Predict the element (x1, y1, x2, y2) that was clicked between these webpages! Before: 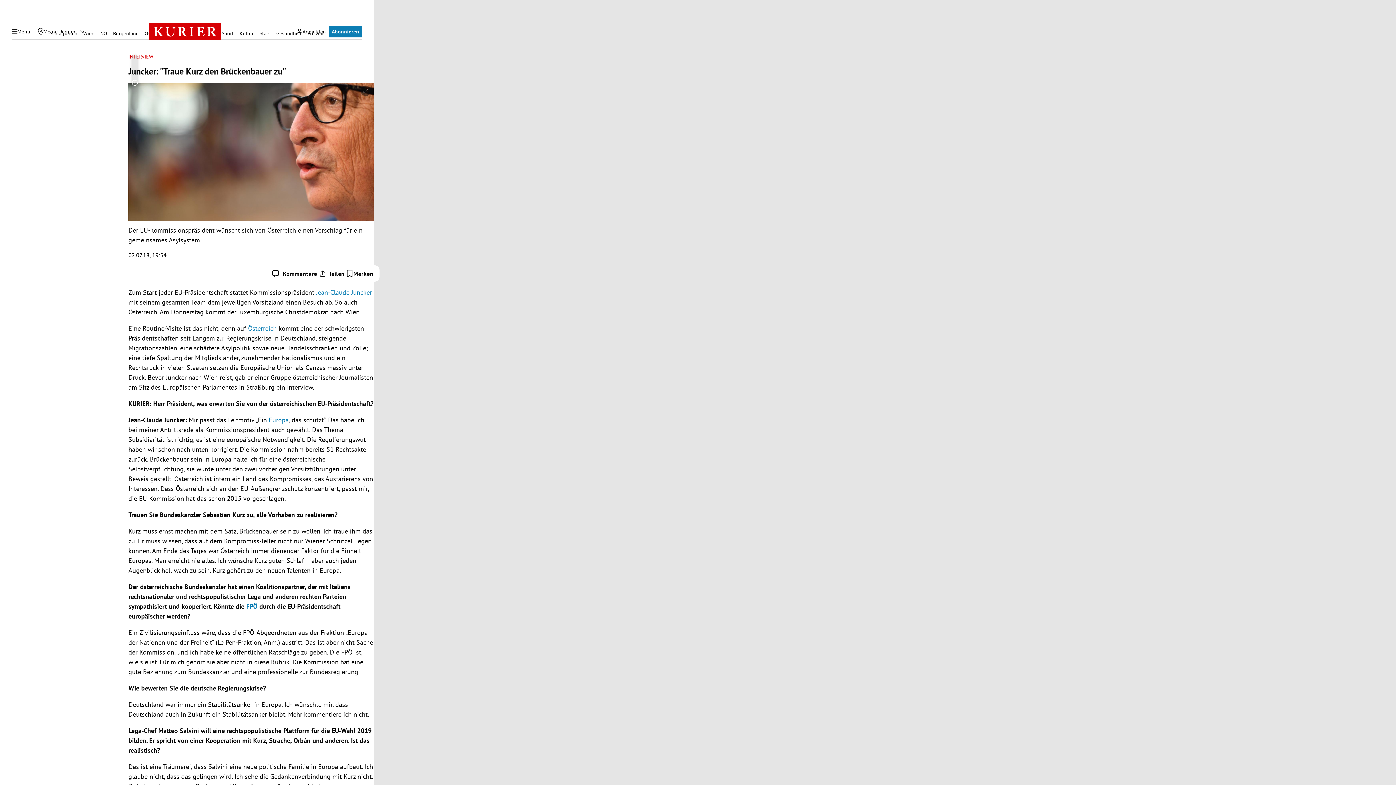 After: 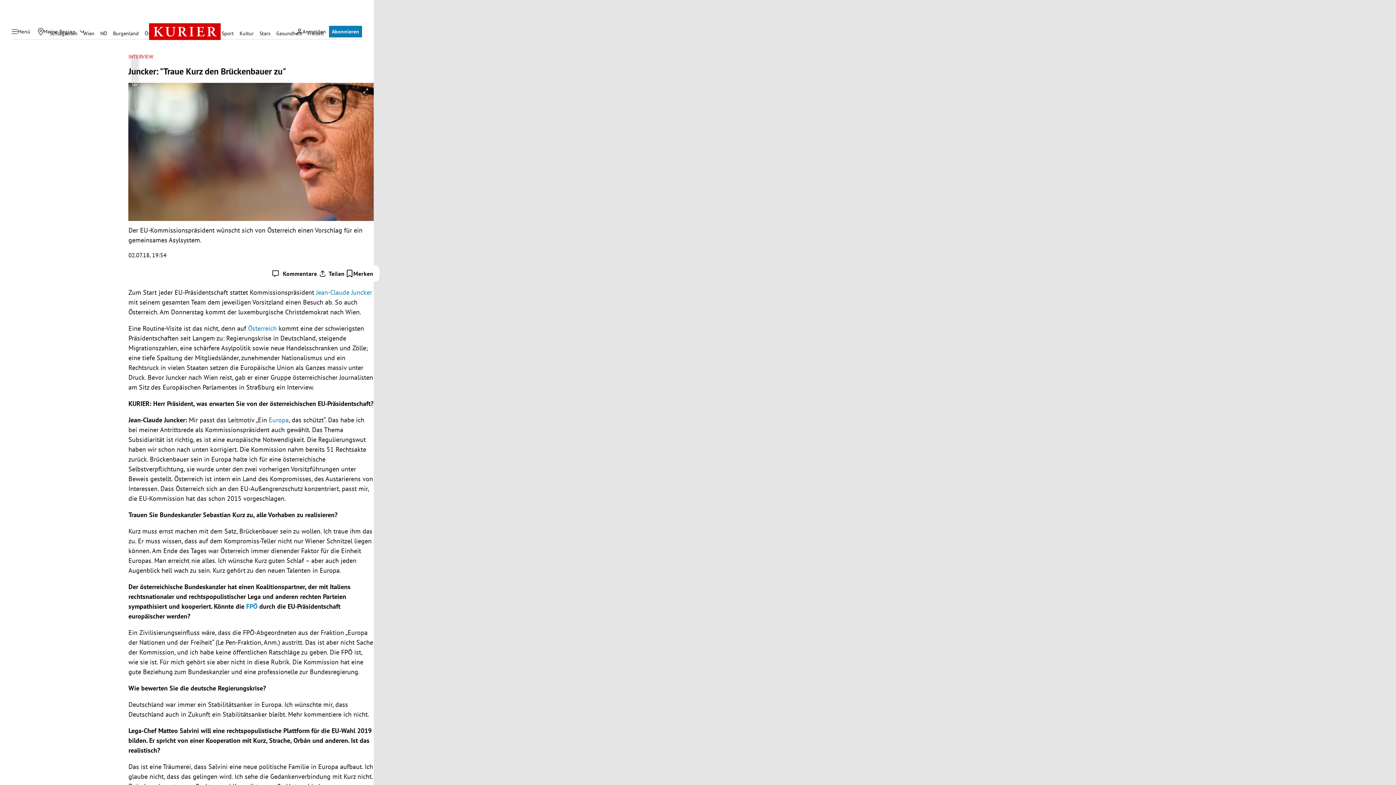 Action: bbox: (248, 324, 276, 332) label: Österreich